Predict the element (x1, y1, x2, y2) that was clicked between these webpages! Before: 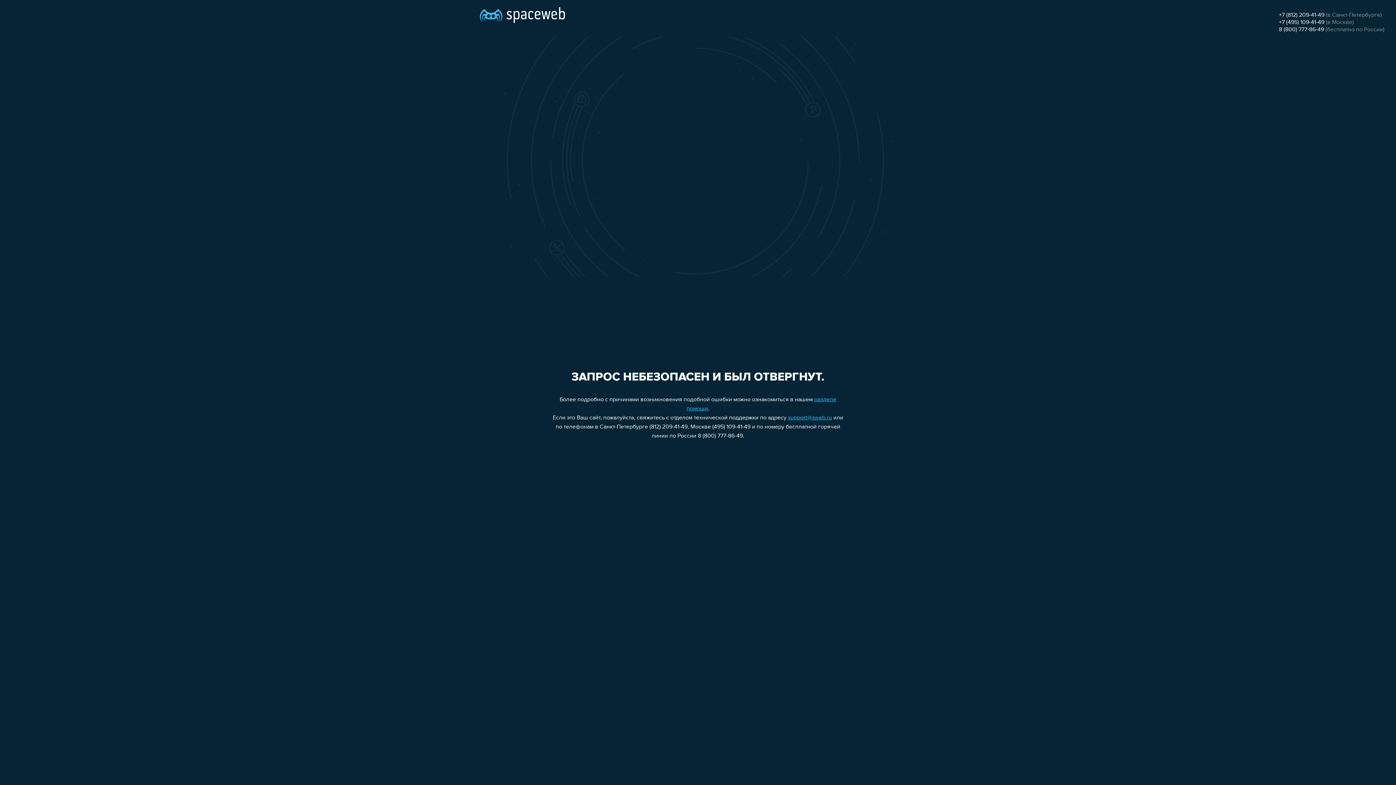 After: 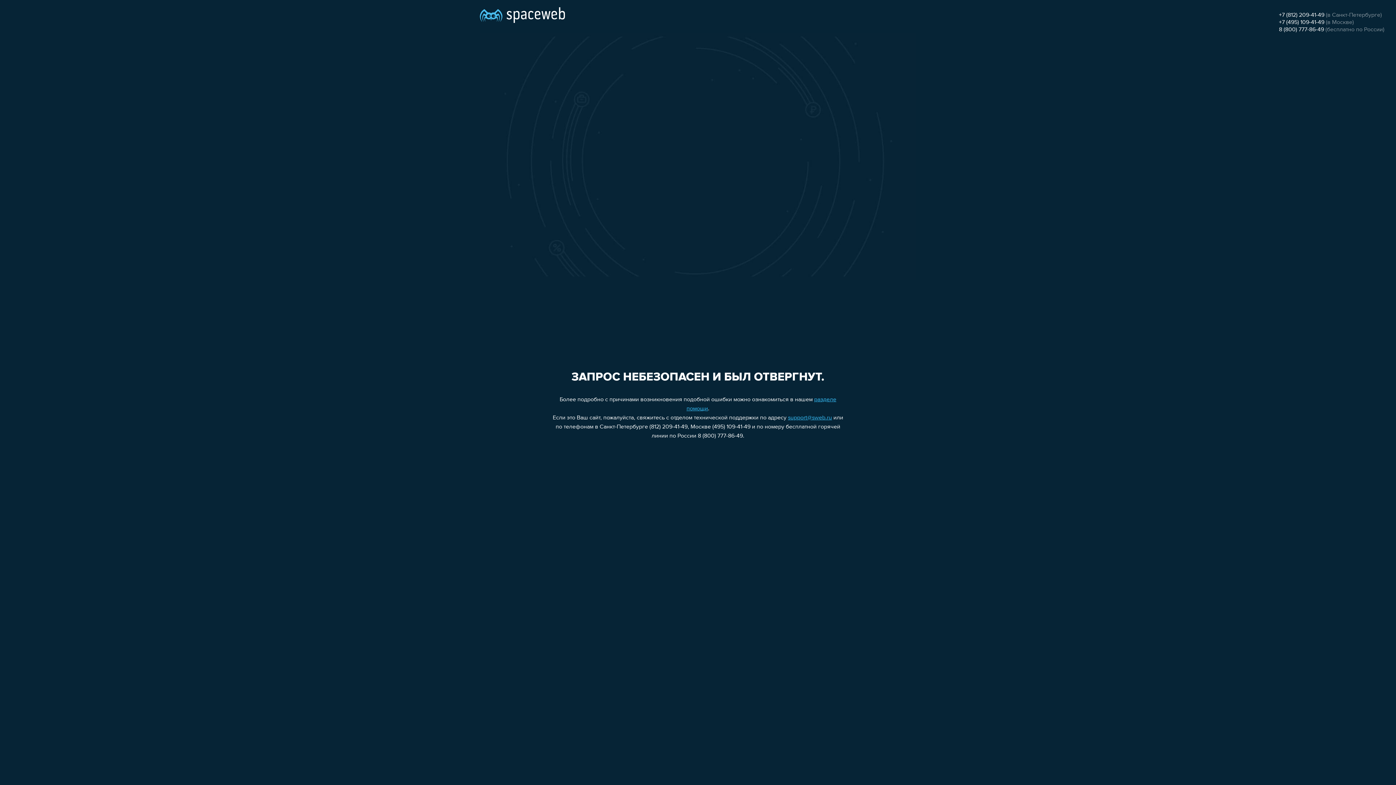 Action: bbox: (788, 415, 832, 421) label: support@sweb.ru